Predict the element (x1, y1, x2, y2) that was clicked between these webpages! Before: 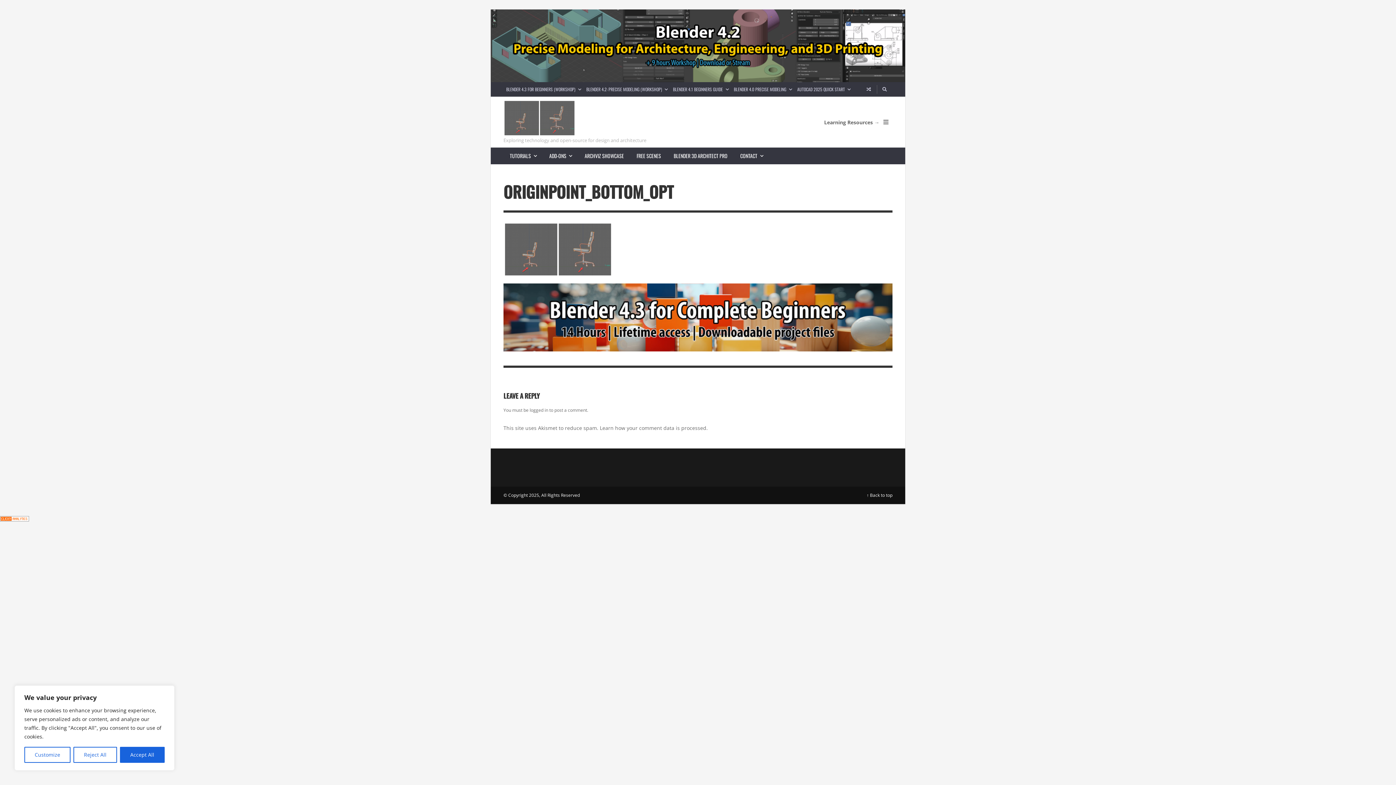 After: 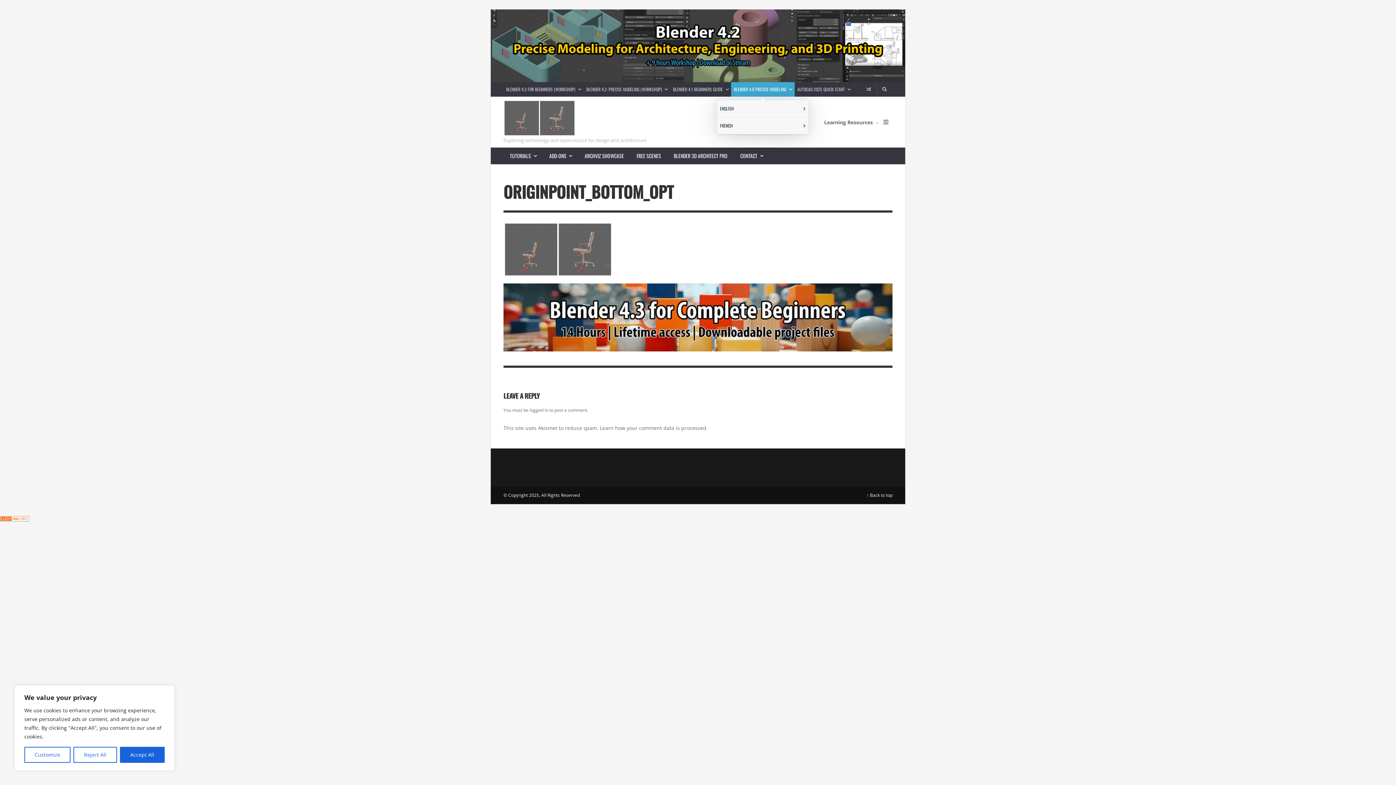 Action: label: BLENDER 4.0 PRECISE MODELING bbox: (731, 82, 794, 96)